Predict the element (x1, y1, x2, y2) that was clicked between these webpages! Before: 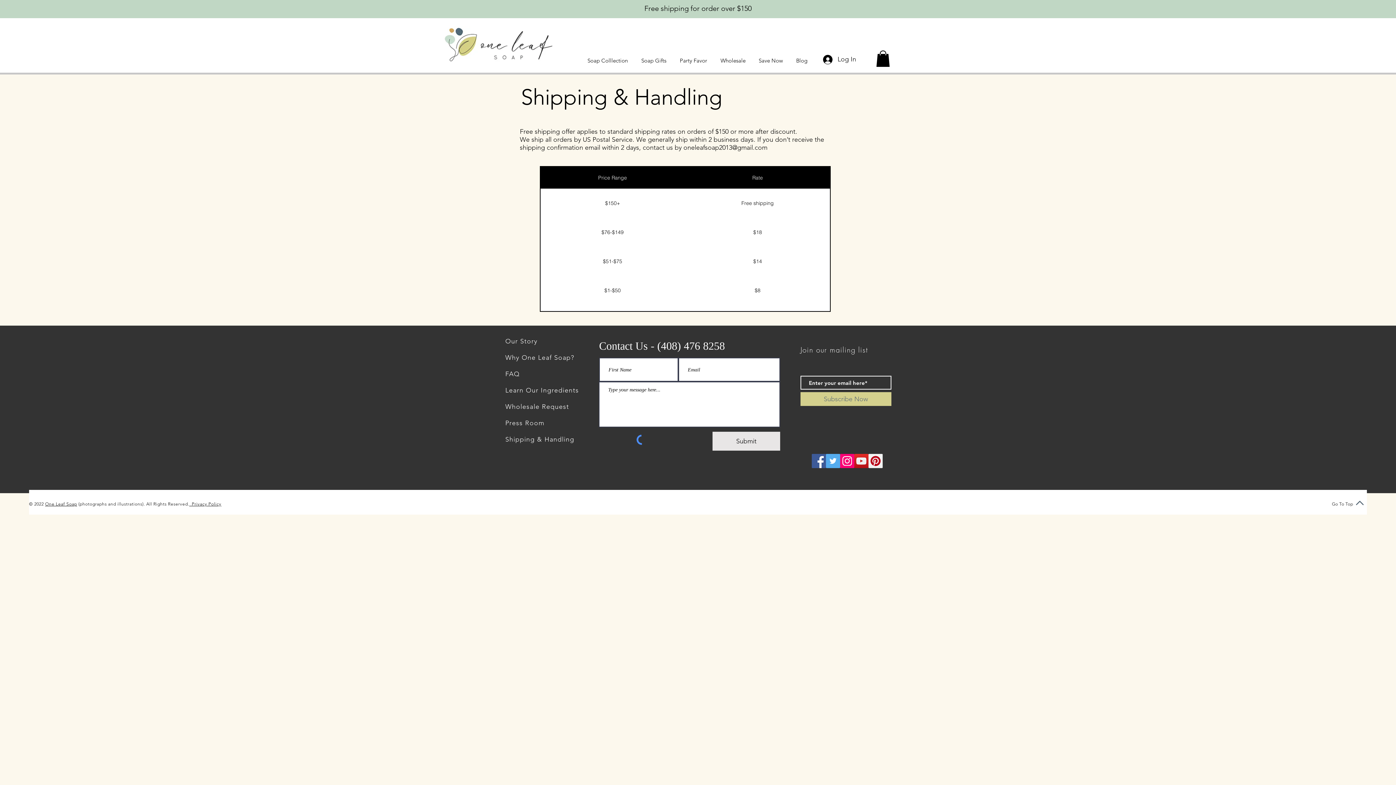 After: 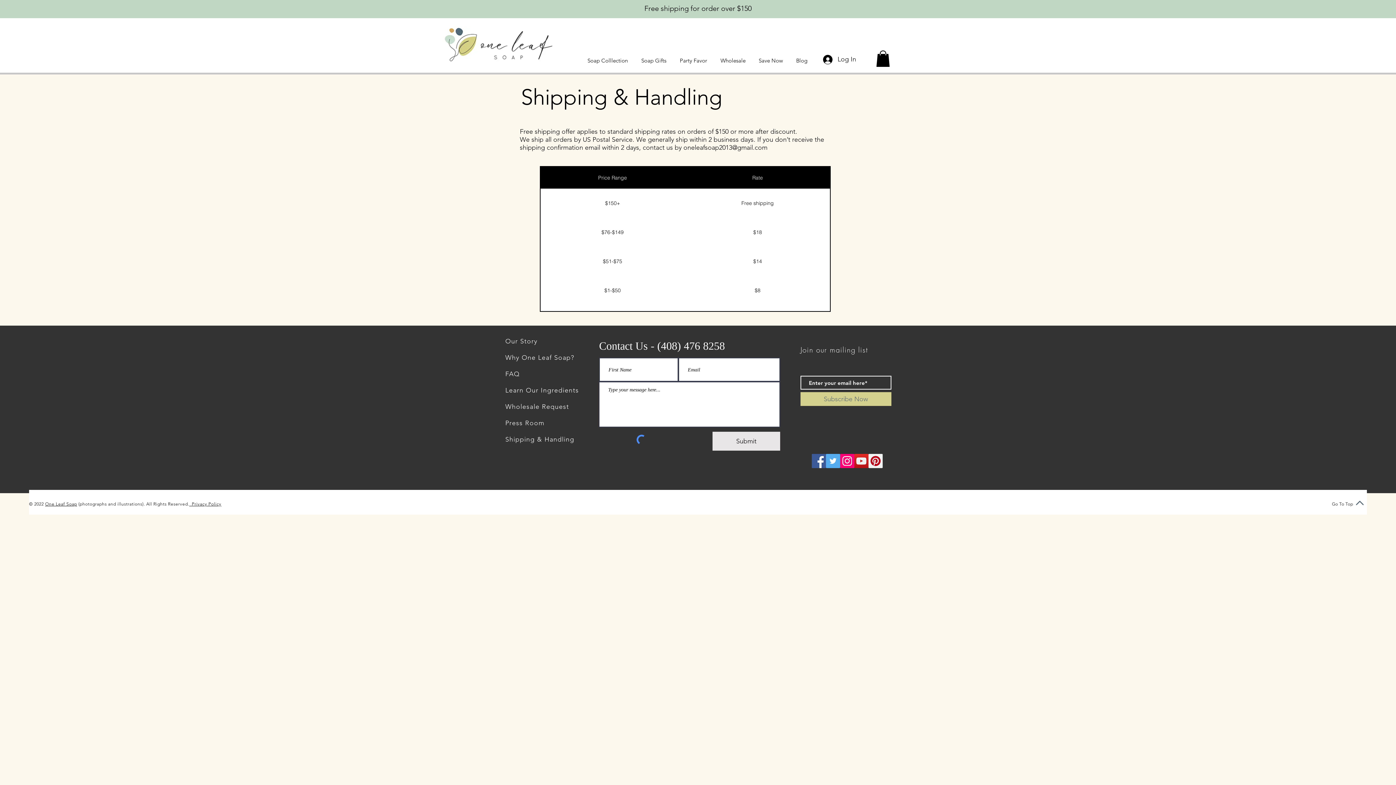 Action: bbox: (826, 454, 840, 468) label: Twitter